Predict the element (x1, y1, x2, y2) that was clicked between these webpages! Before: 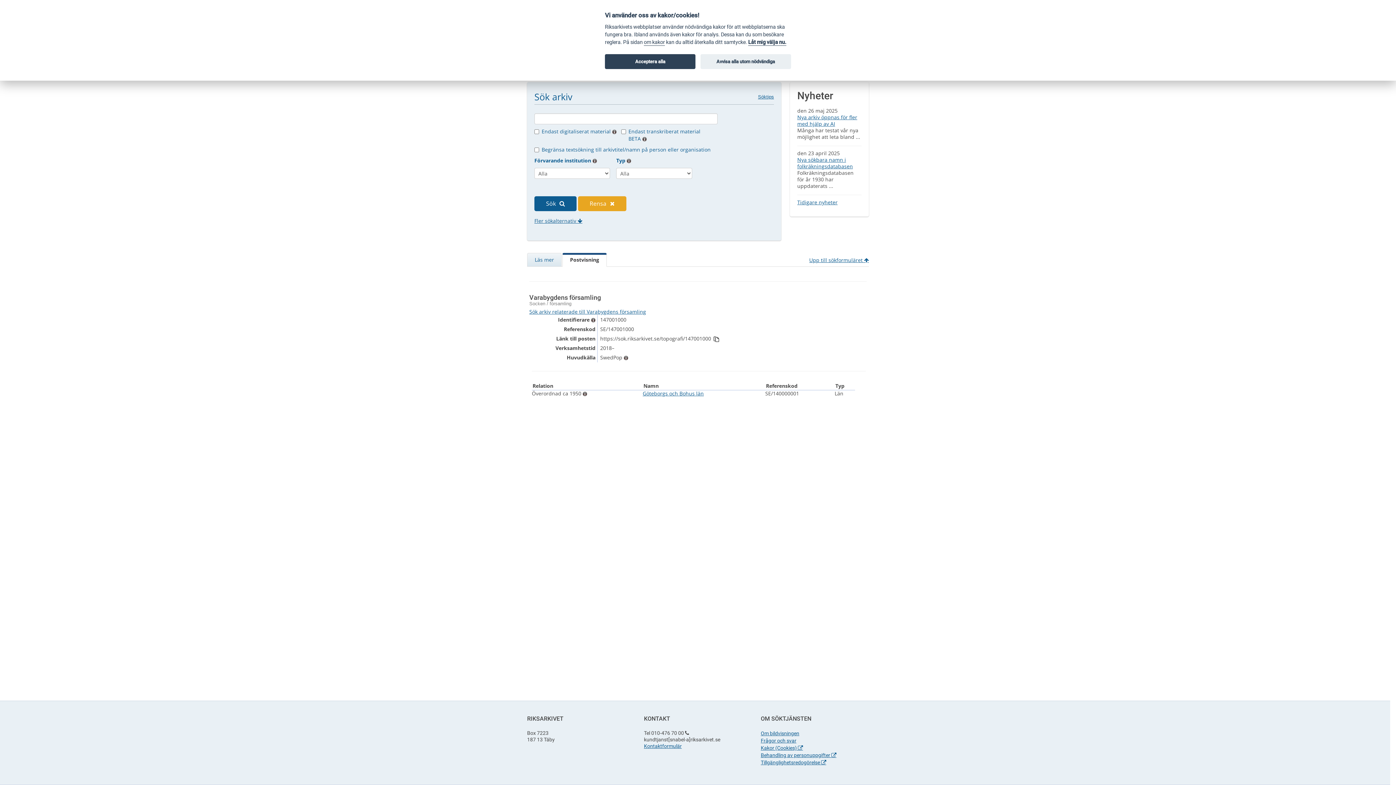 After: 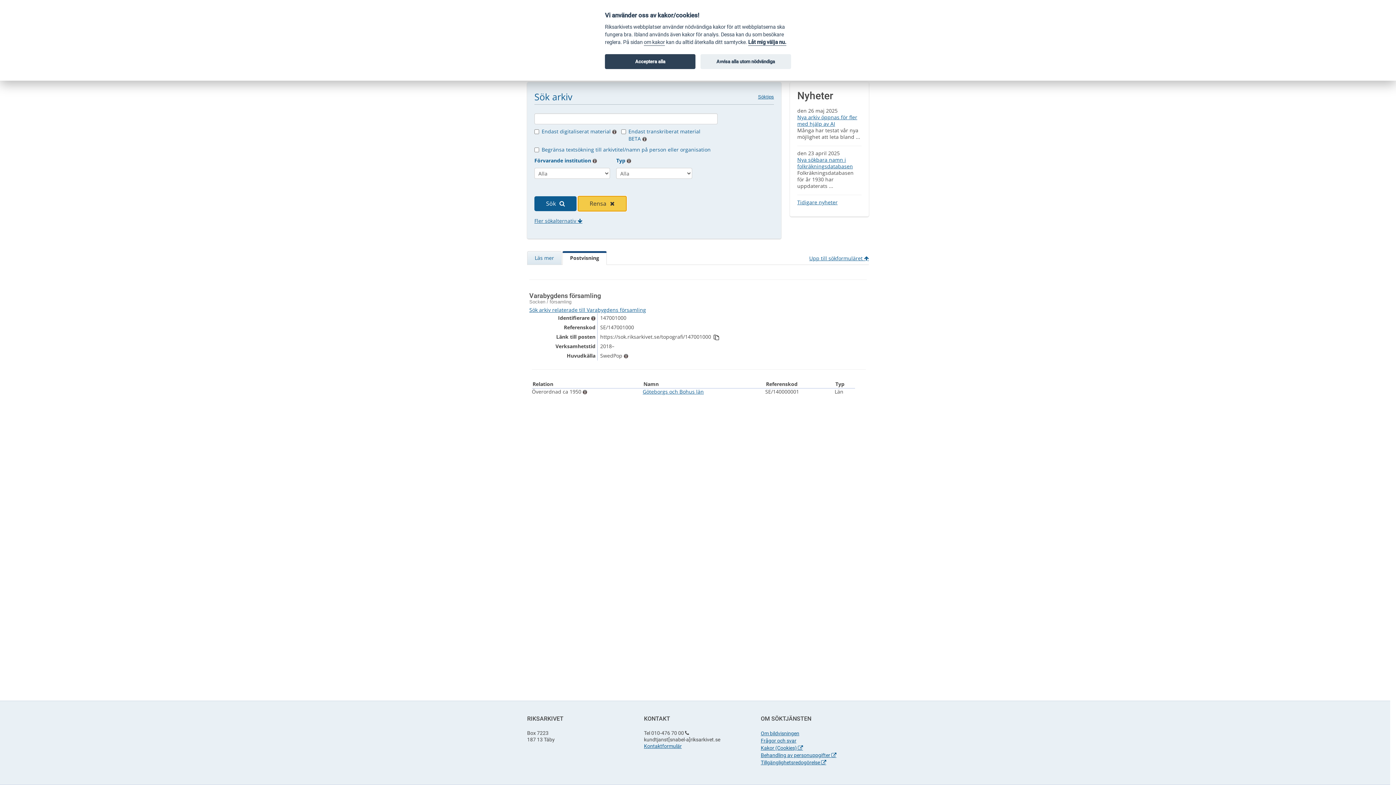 Action: bbox: (578, 196, 626, 211) label: Rensa